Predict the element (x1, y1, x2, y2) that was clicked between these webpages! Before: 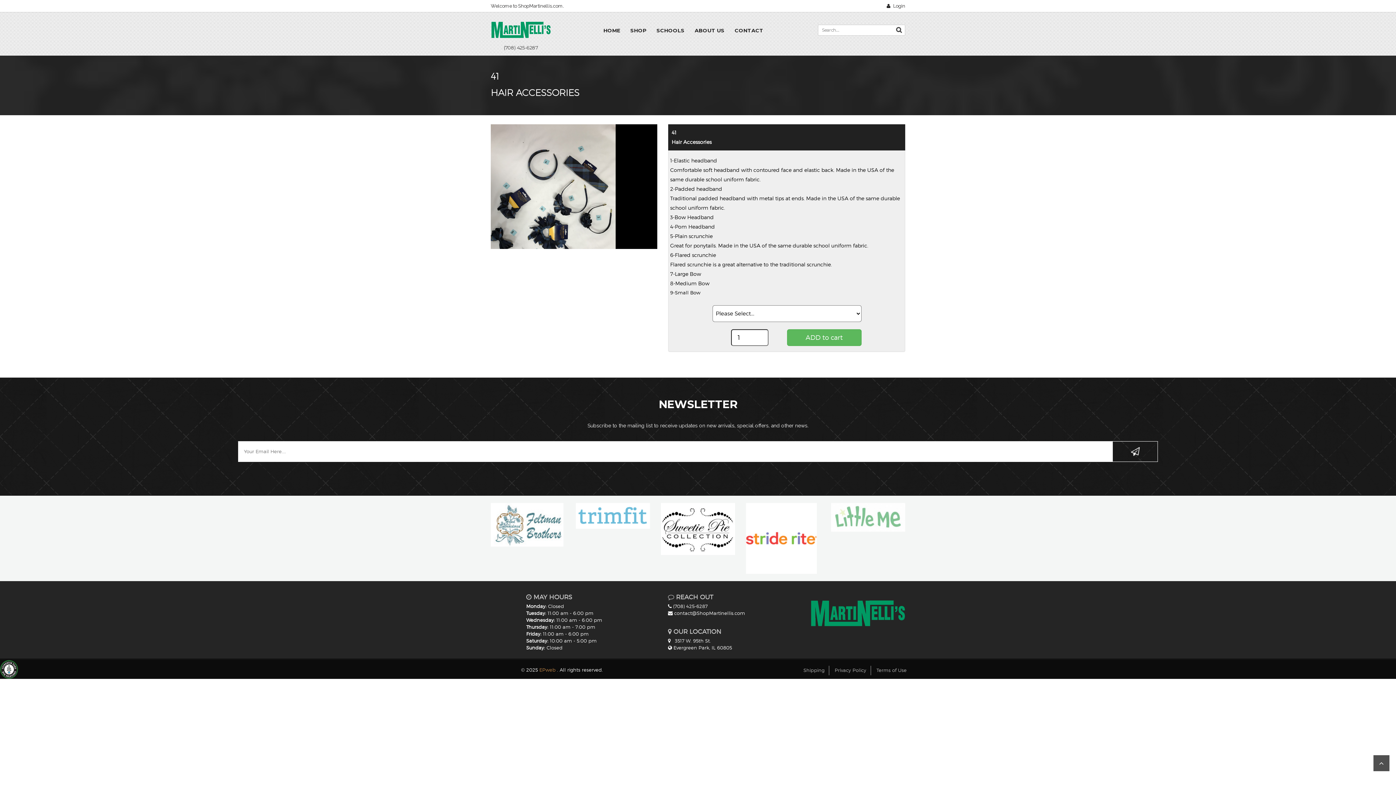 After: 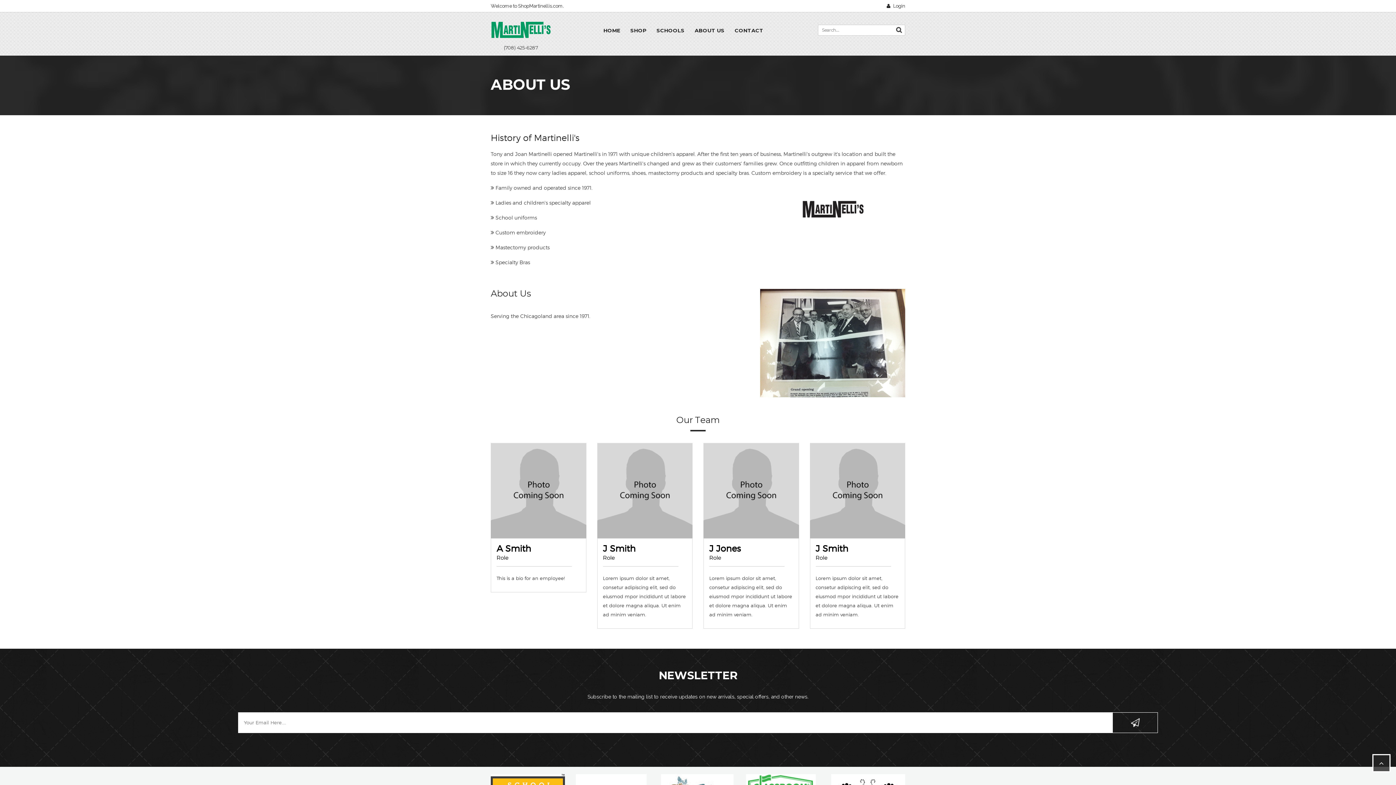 Action: label: ABOUT US bbox: (694, 21, 724, 39)